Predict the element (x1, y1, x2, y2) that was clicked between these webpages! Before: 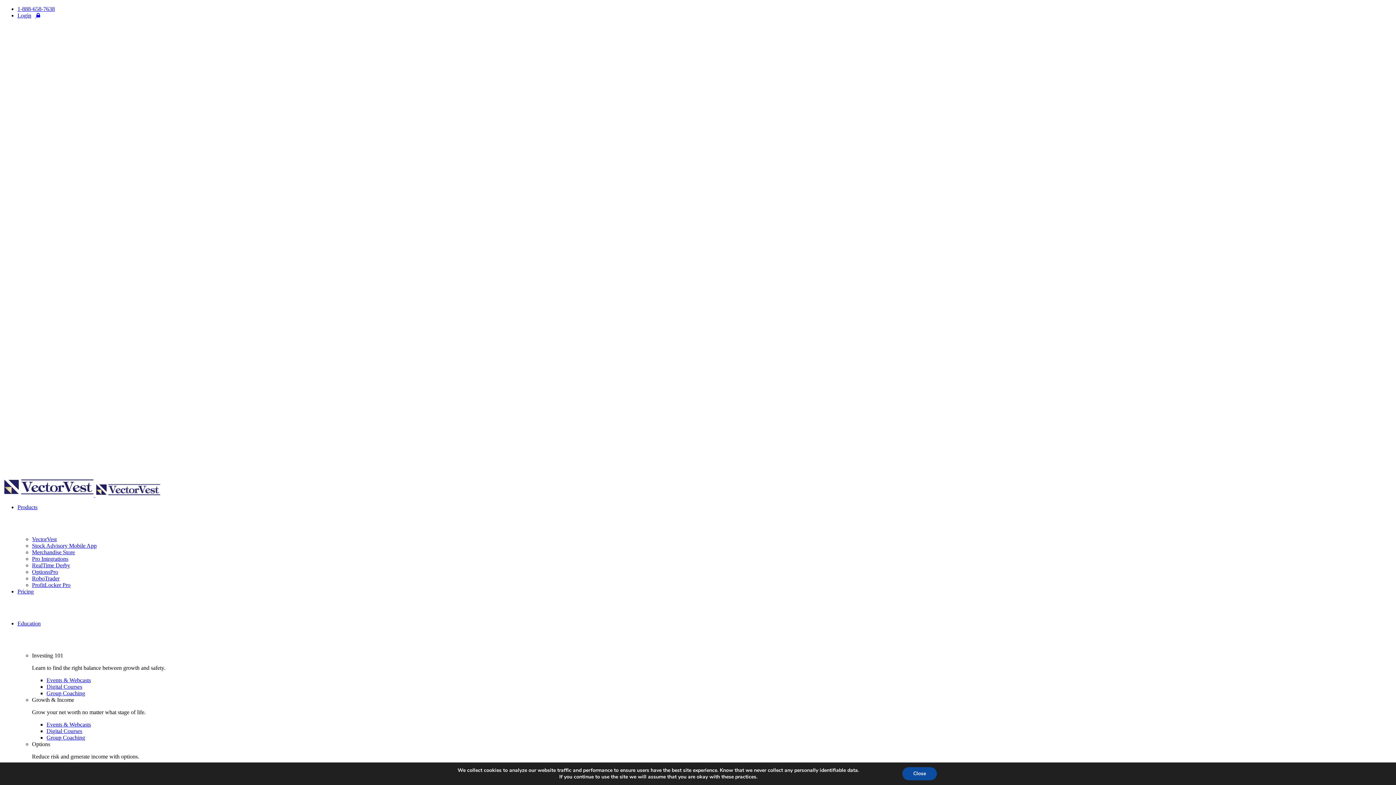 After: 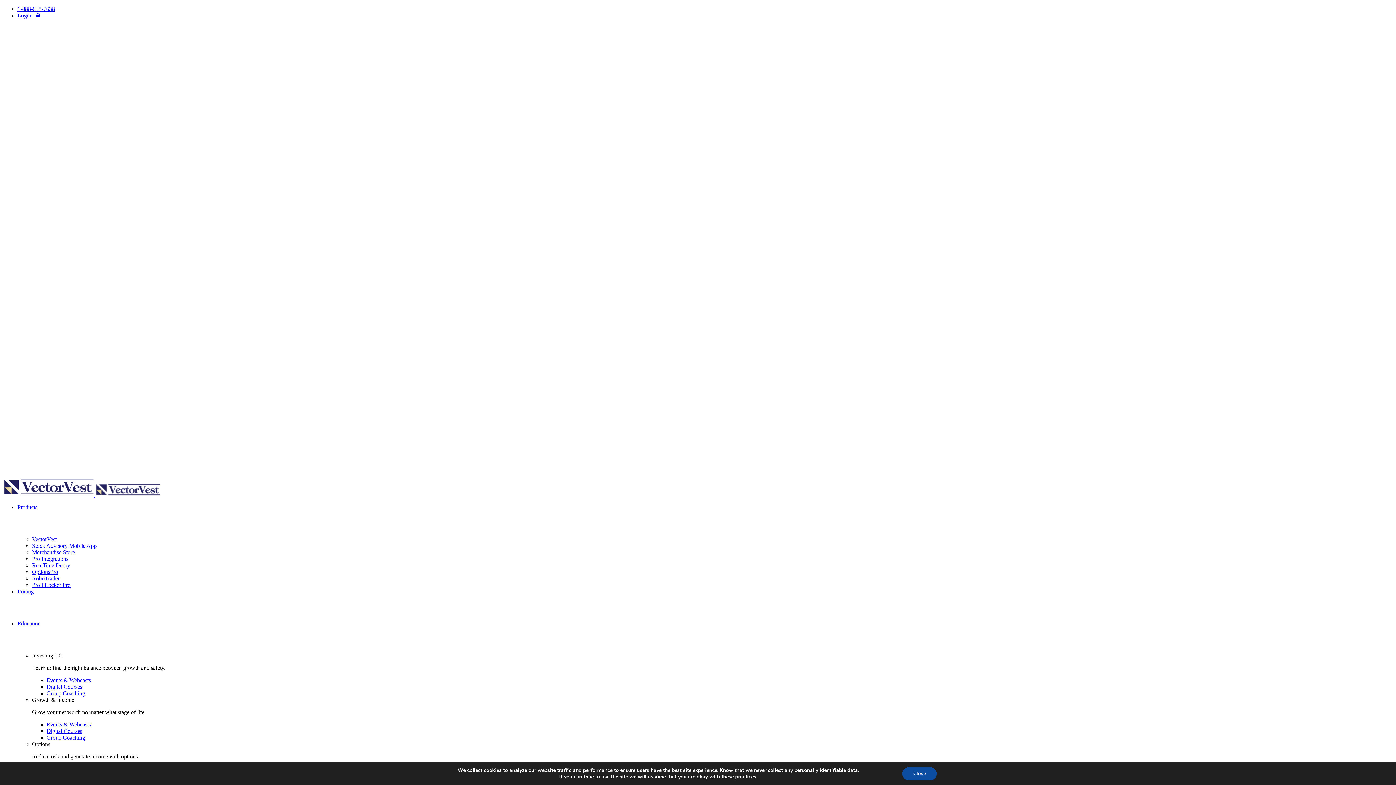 Action: bbox: (32, 575, 59, 581) label: RoboTrader